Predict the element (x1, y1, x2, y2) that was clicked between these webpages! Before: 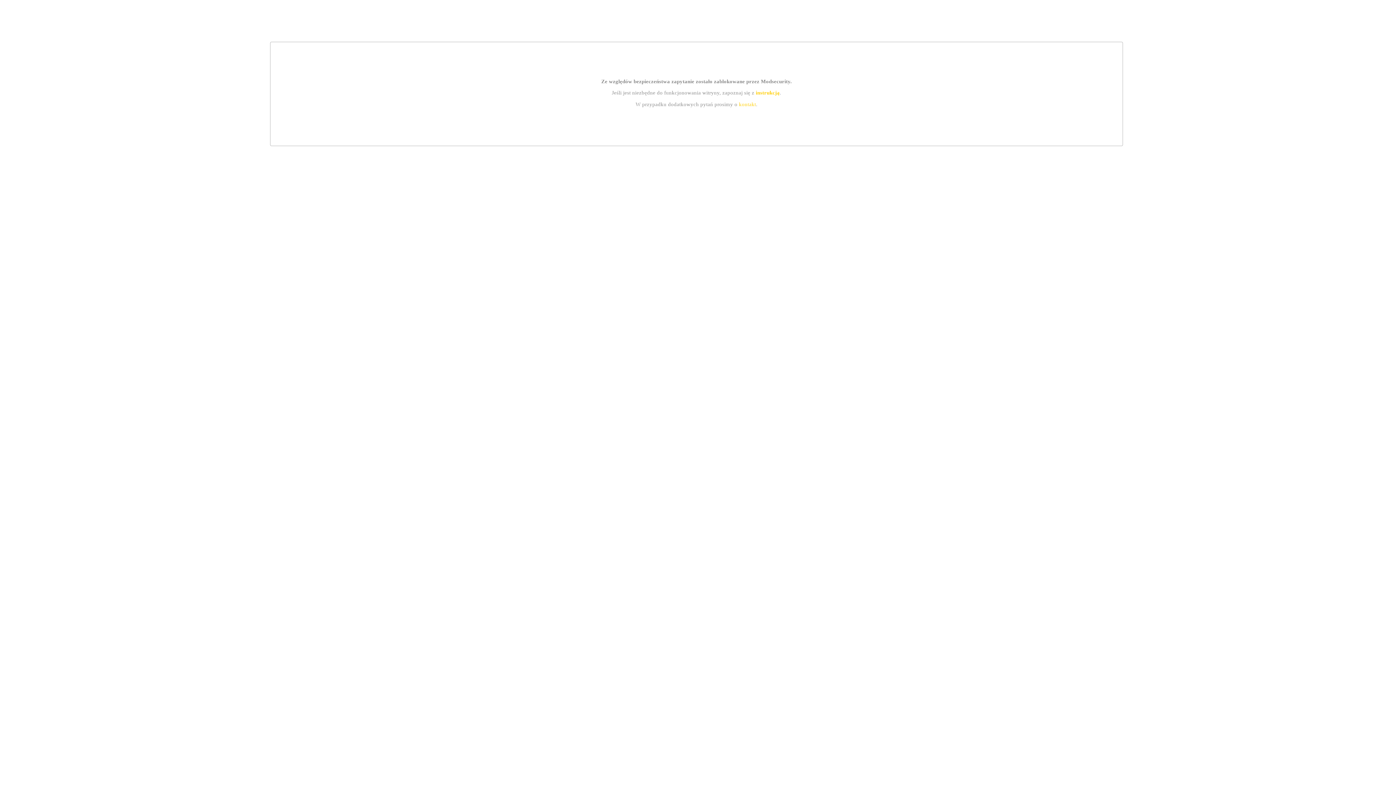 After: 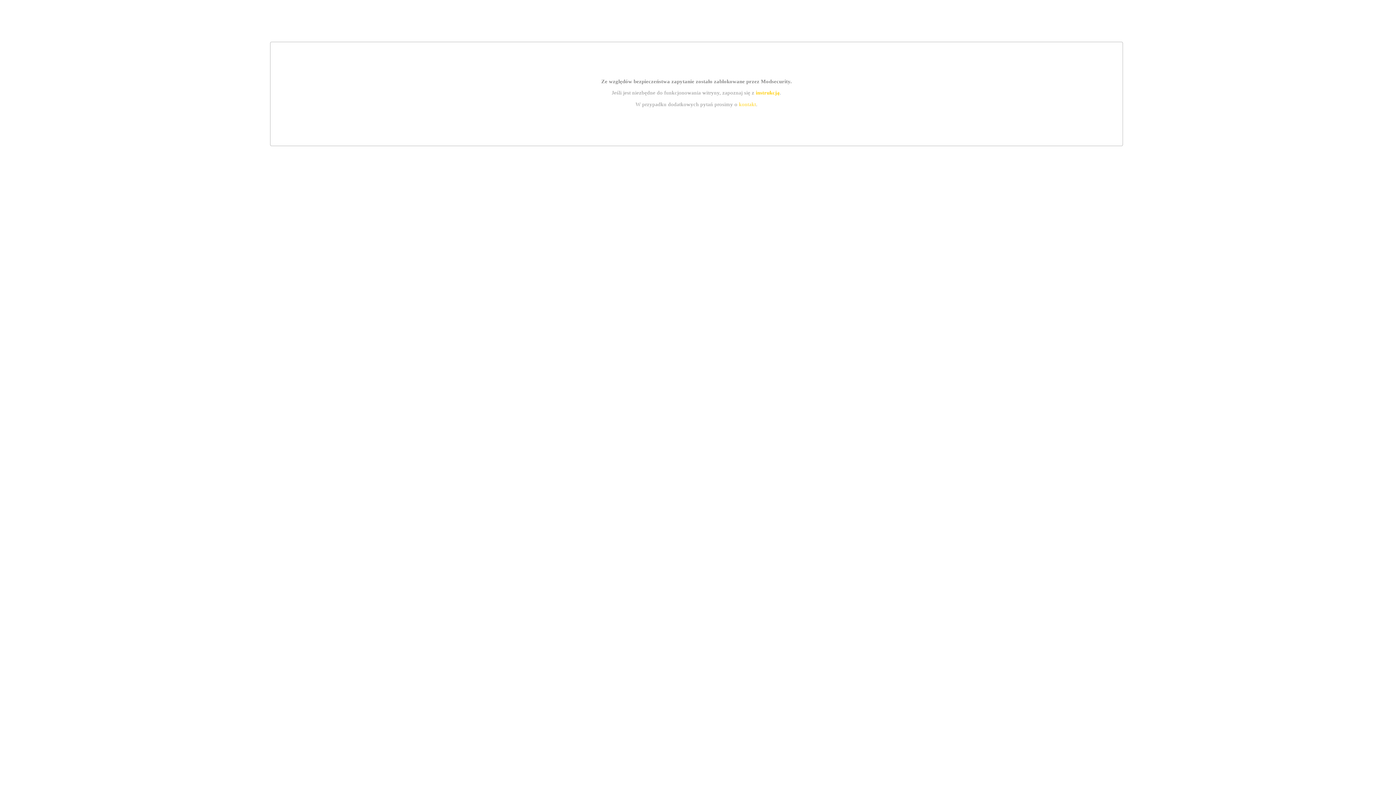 Action: label: instrukcją bbox: (755, 89, 779, 95)